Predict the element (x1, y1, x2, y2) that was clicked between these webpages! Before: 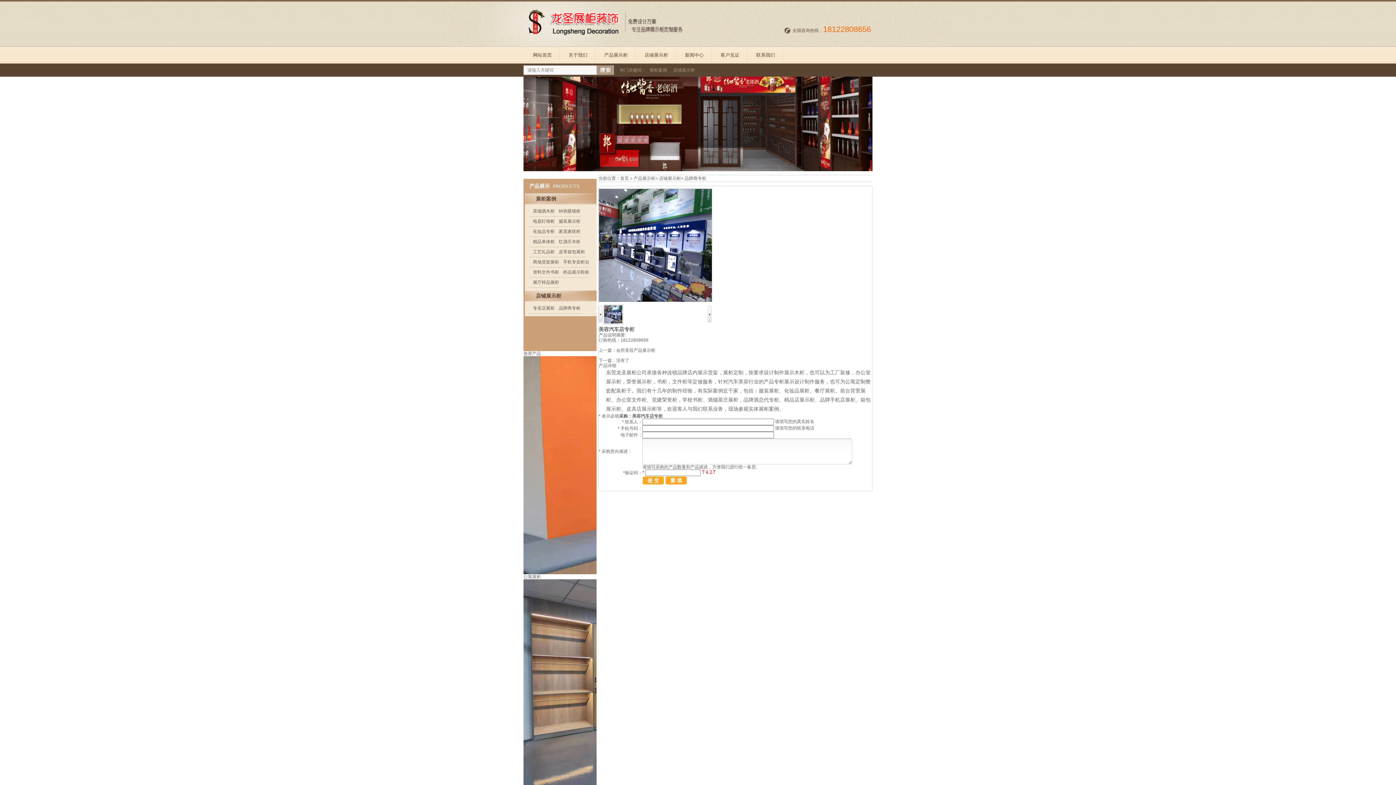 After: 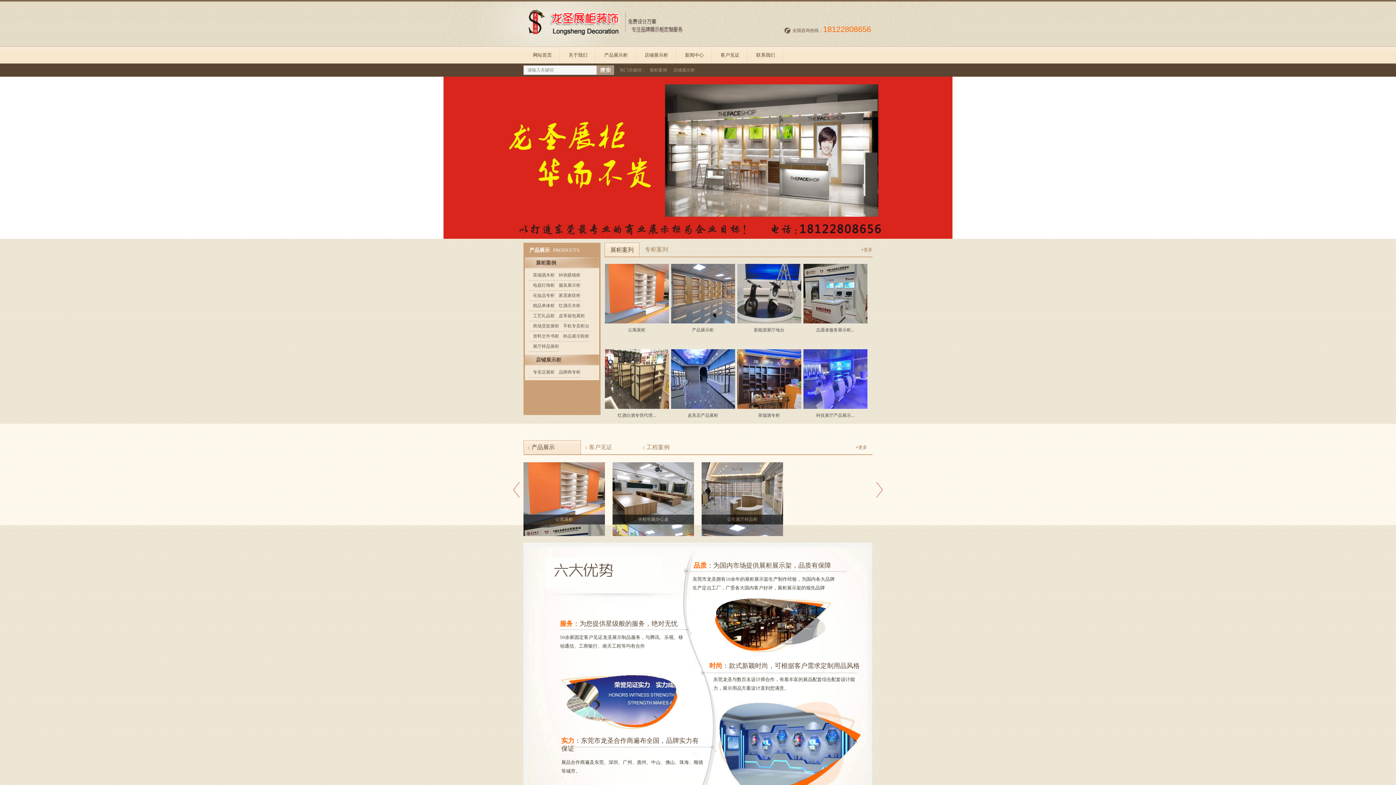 Action: bbox: (784, 397, 814, 402) label: 精品店展示柜